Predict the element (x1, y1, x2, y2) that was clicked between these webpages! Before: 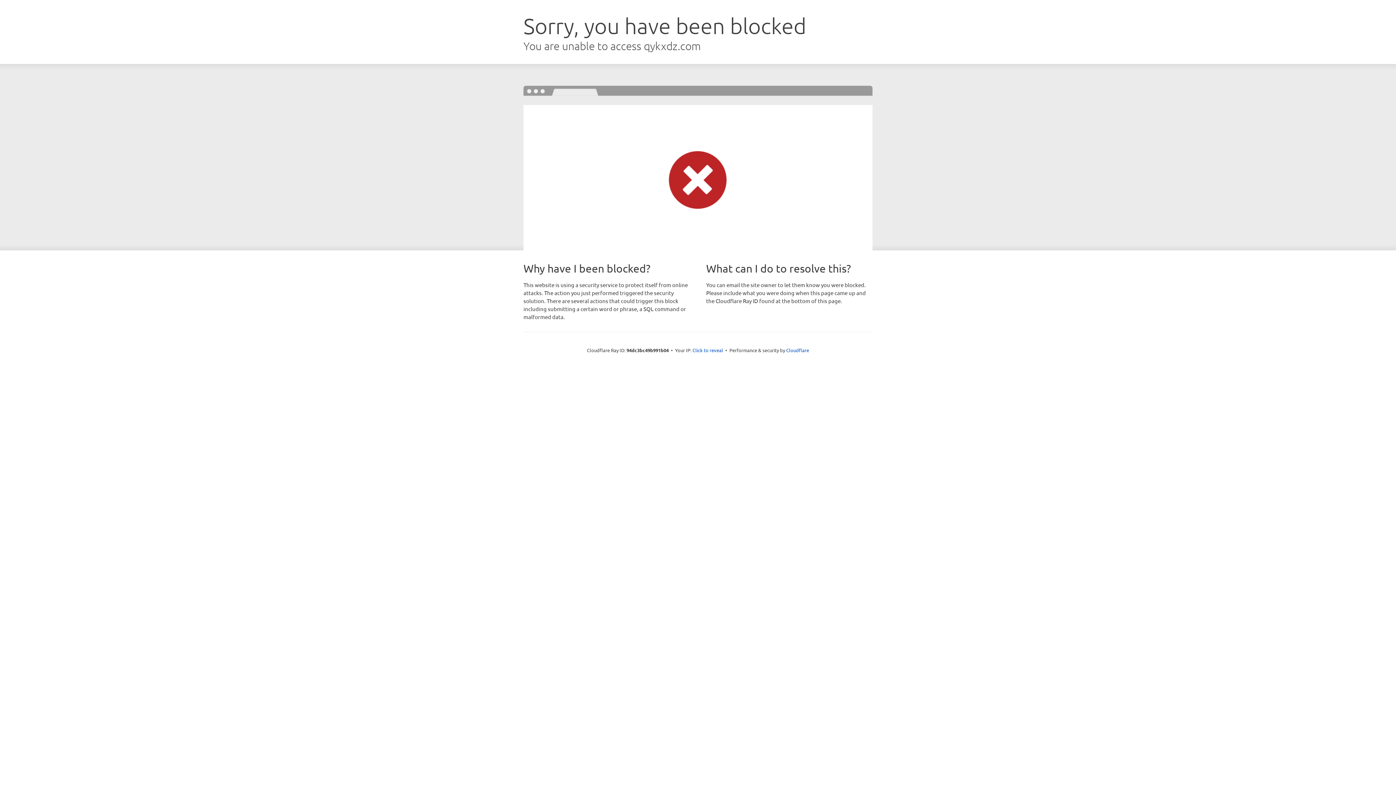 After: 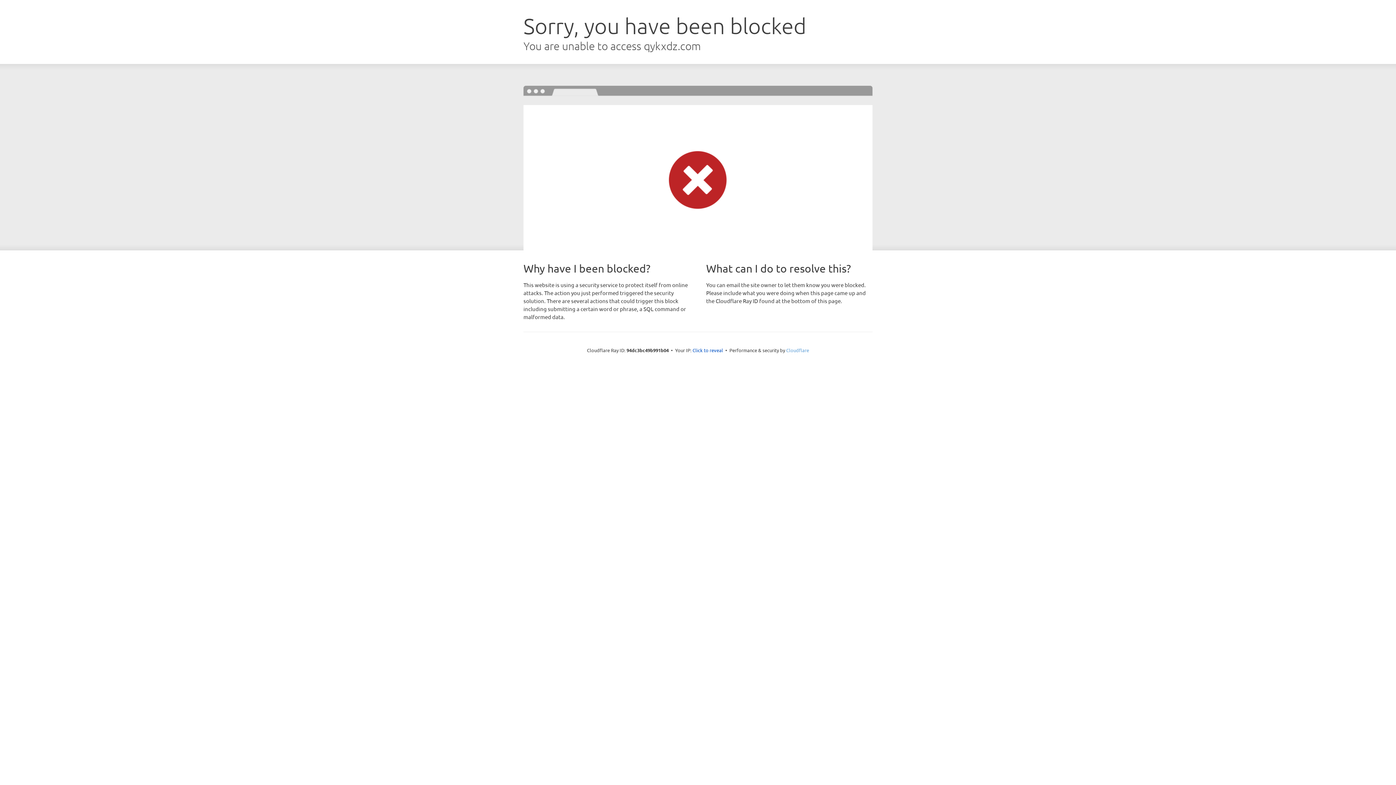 Action: bbox: (786, 347, 809, 353) label: Cloudflare